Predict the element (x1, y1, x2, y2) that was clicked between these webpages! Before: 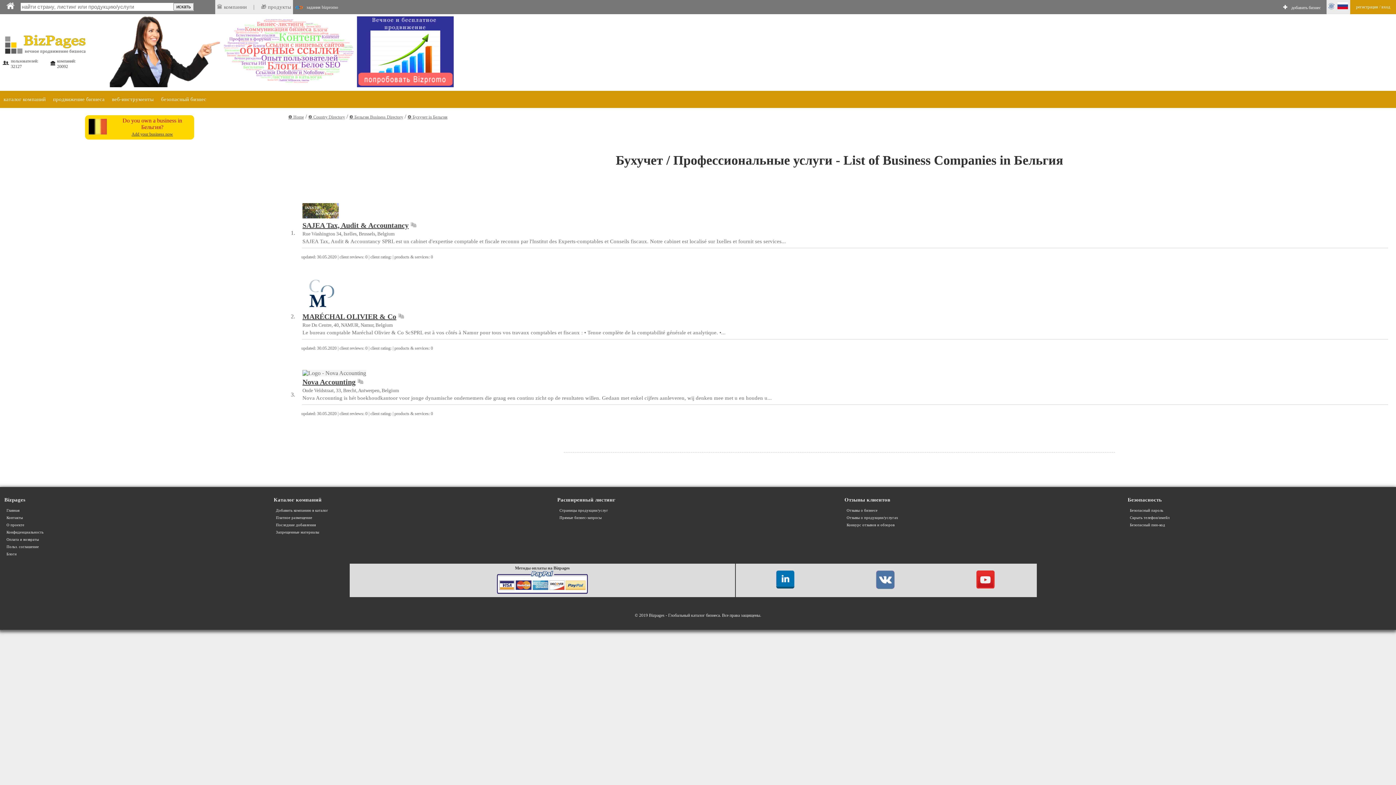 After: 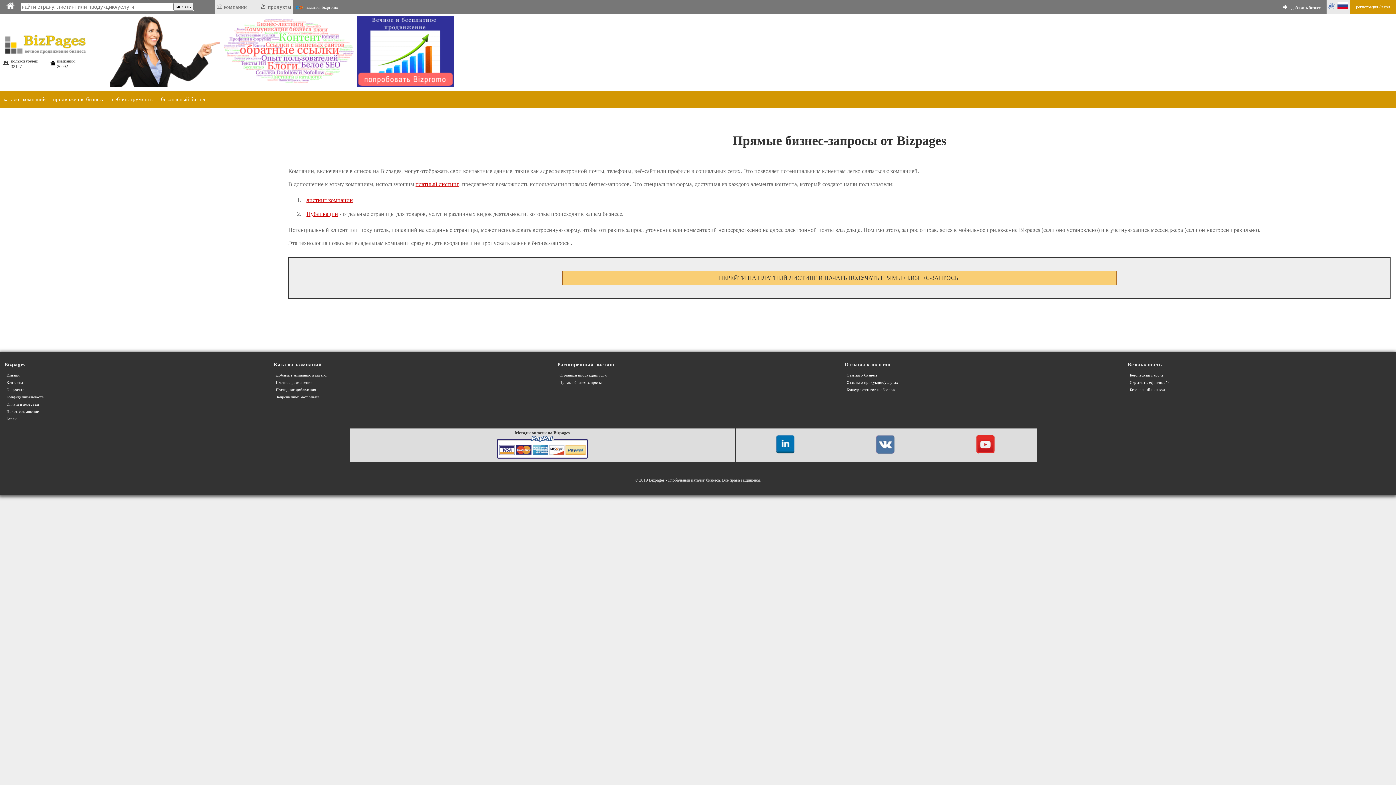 Action: label: Прямые бизнес-запросы bbox: (559, 516, 601, 520)